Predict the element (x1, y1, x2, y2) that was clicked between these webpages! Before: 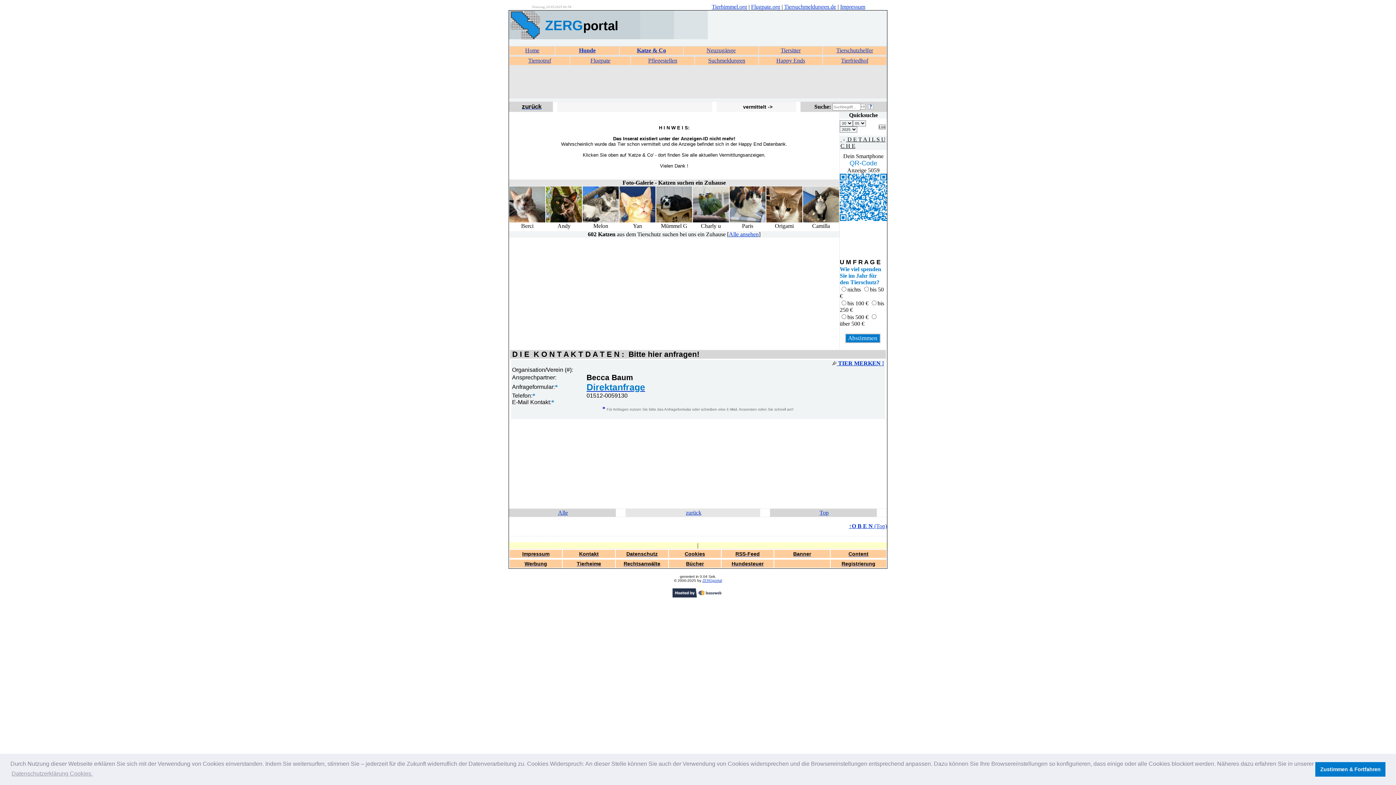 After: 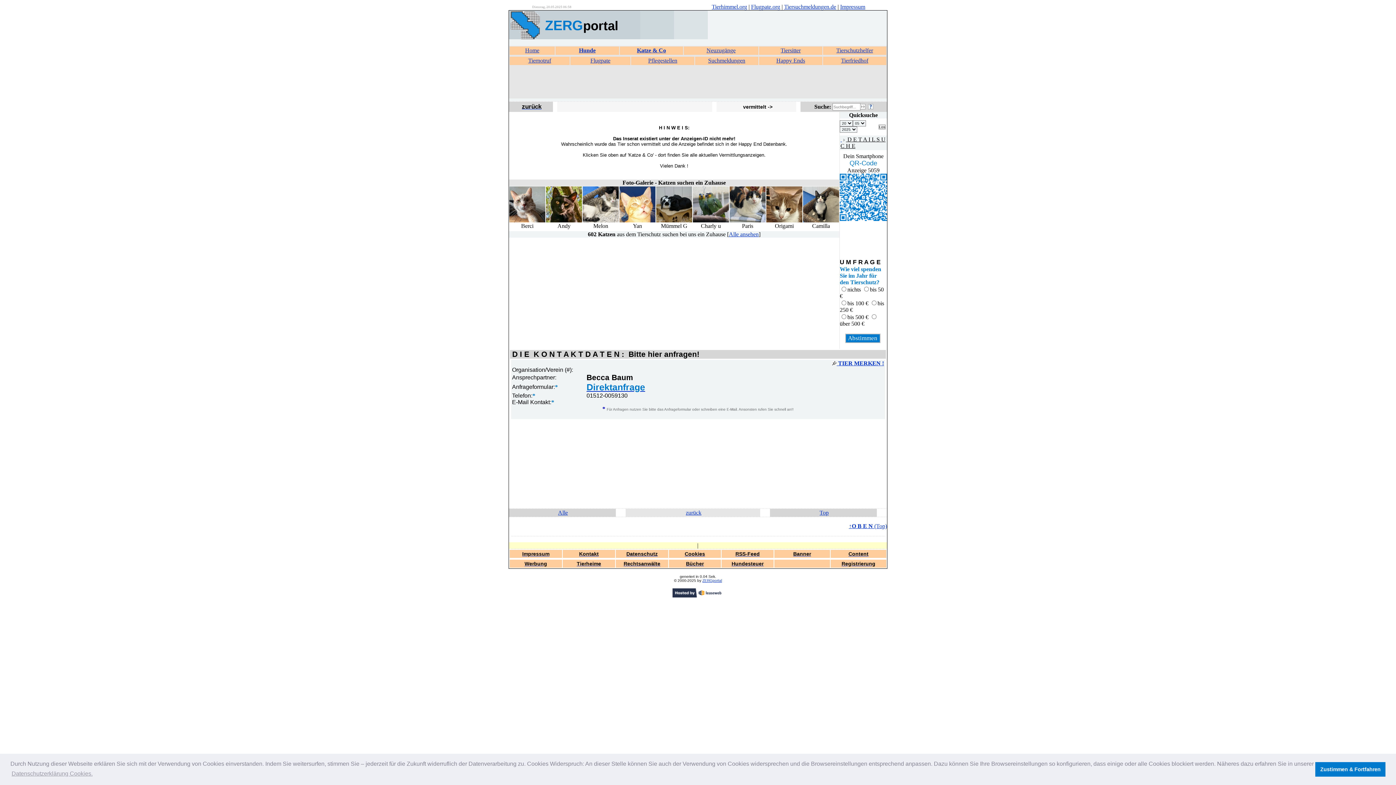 Action: bbox: (672, 592, 723, 598)